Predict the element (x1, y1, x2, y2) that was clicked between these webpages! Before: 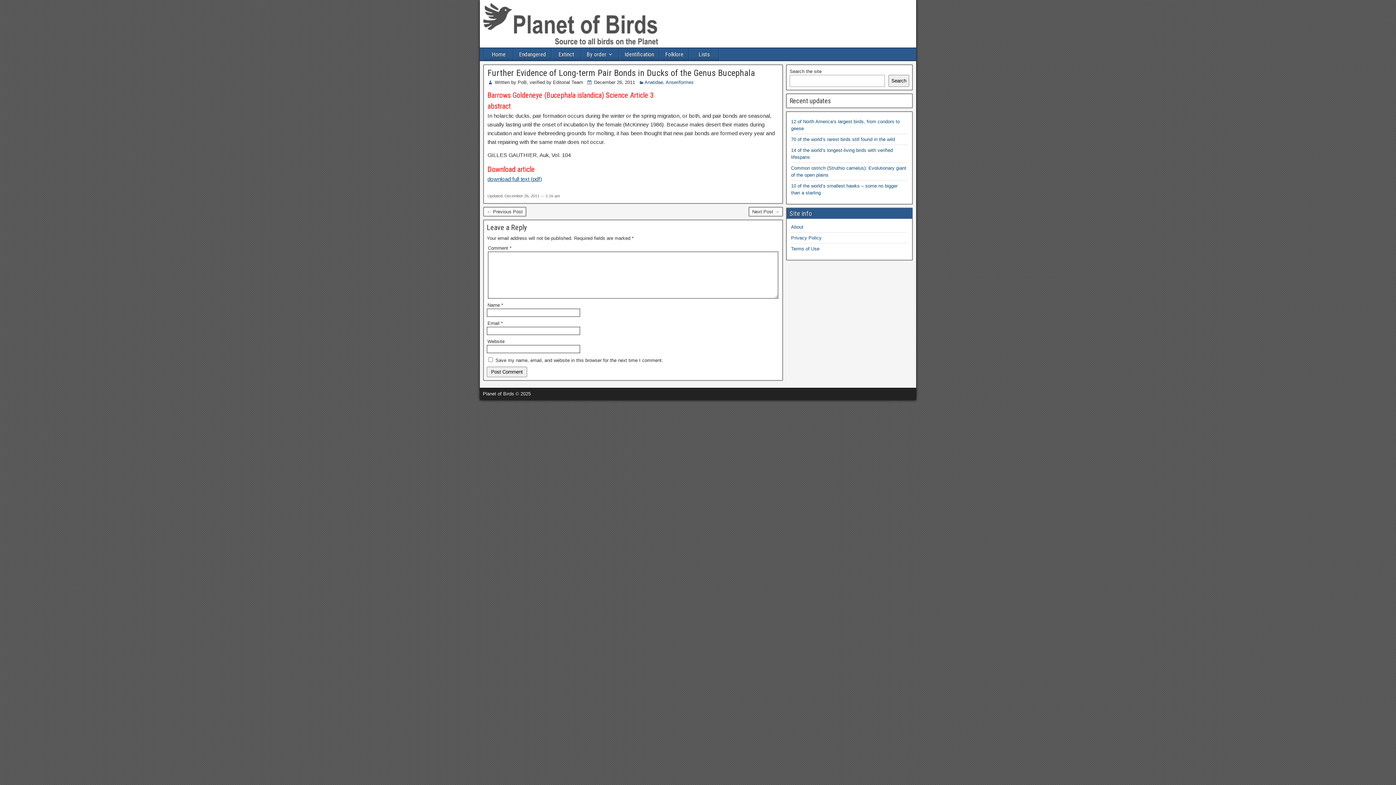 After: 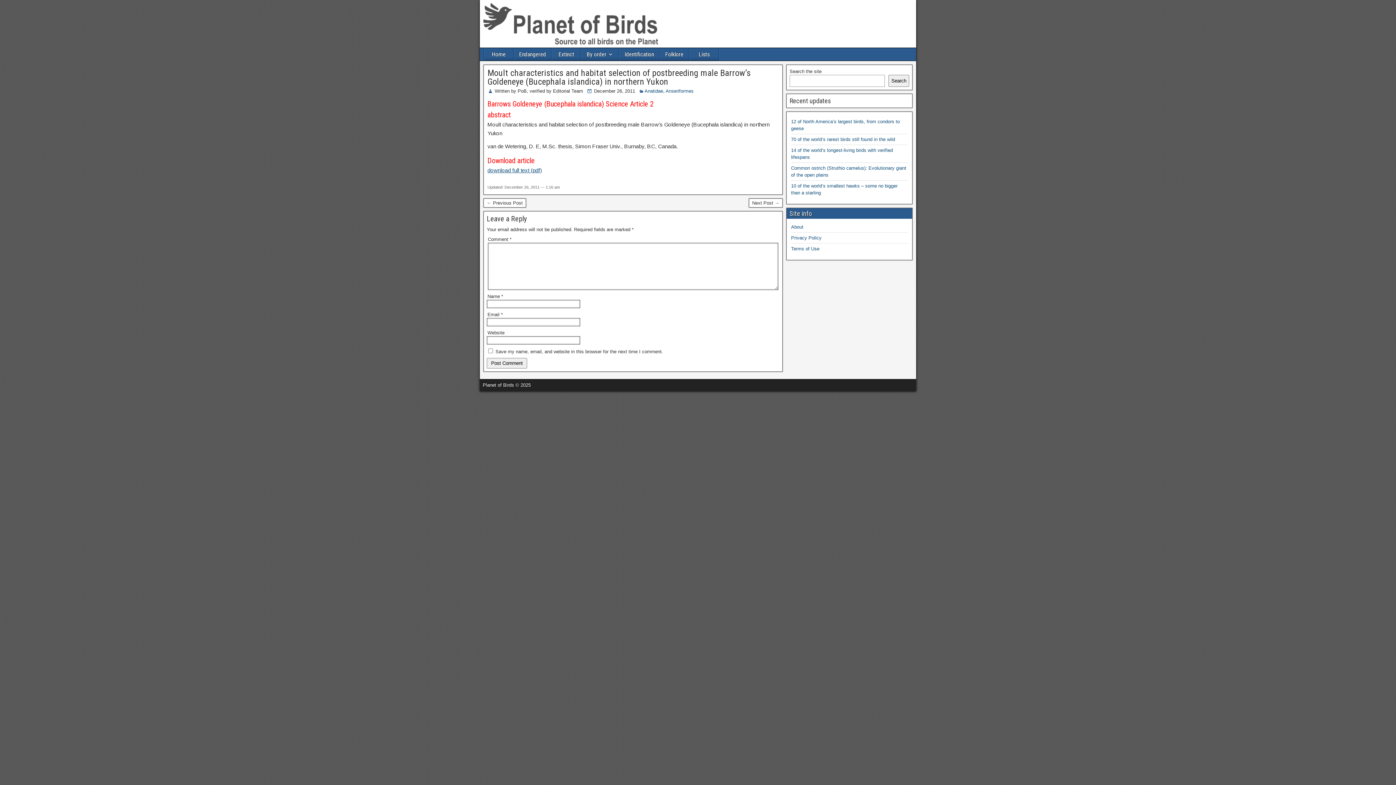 Action: bbox: (749, 207, 782, 216) label: Next Post →